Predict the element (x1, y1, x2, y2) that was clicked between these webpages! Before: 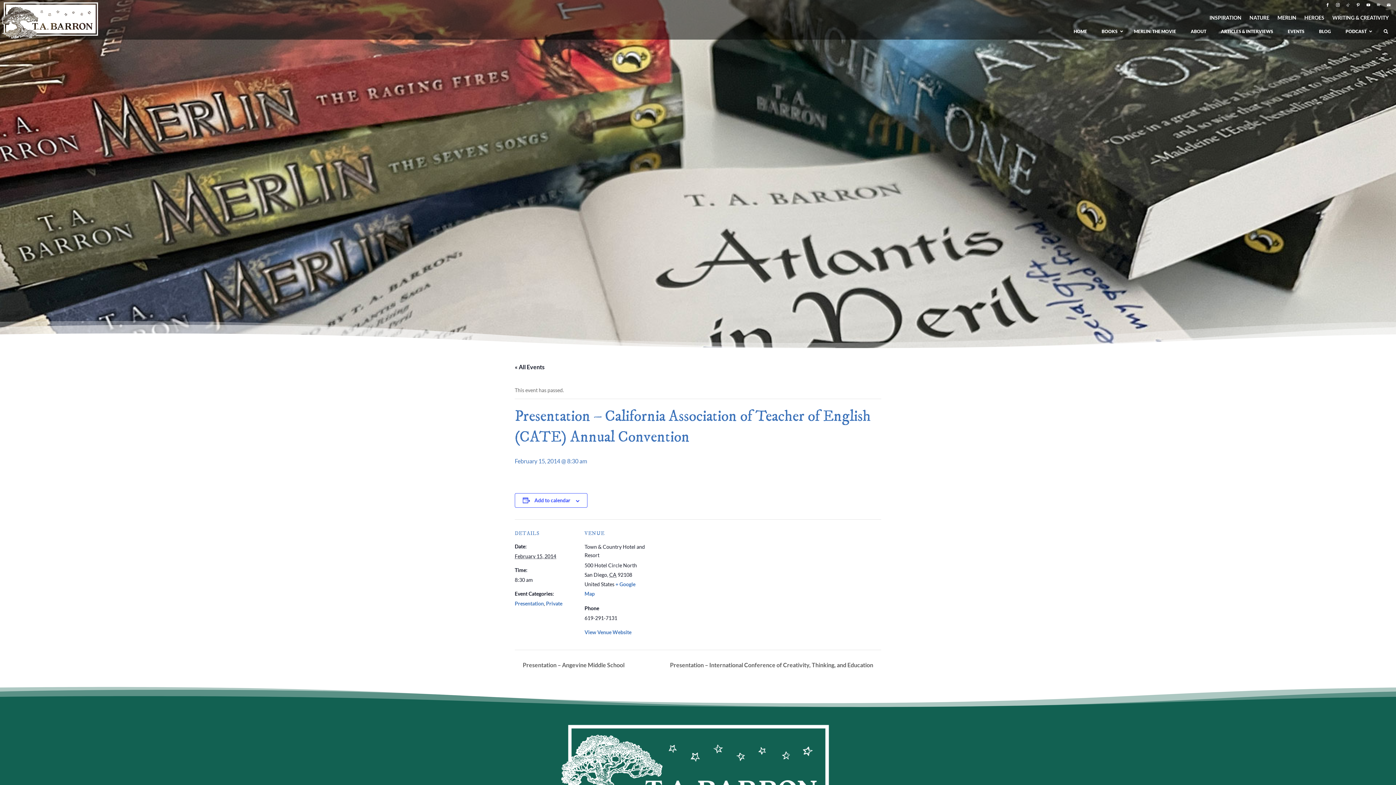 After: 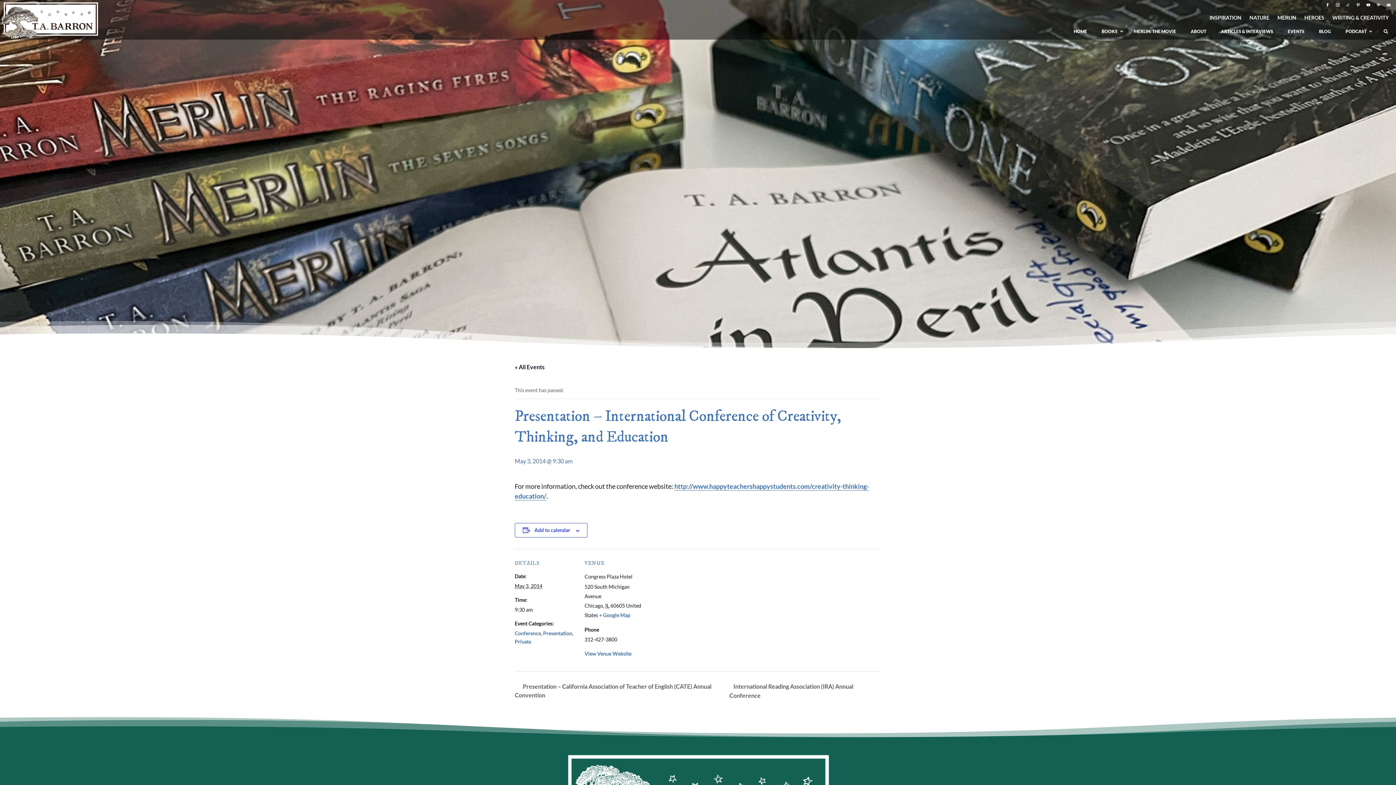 Action: bbox: (666, 661, 881, 668) label: Presentation – International Conference of Creativity, Thinking, and Education 